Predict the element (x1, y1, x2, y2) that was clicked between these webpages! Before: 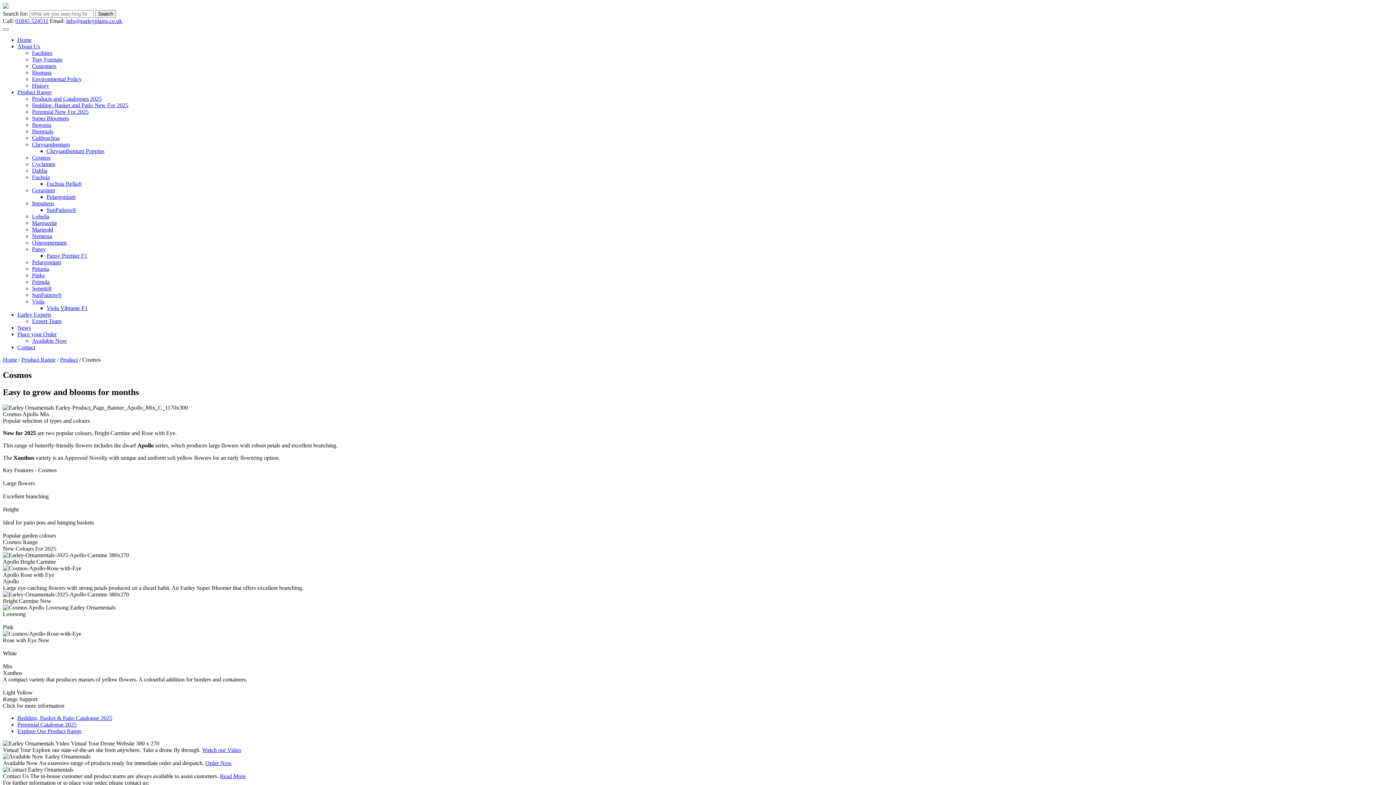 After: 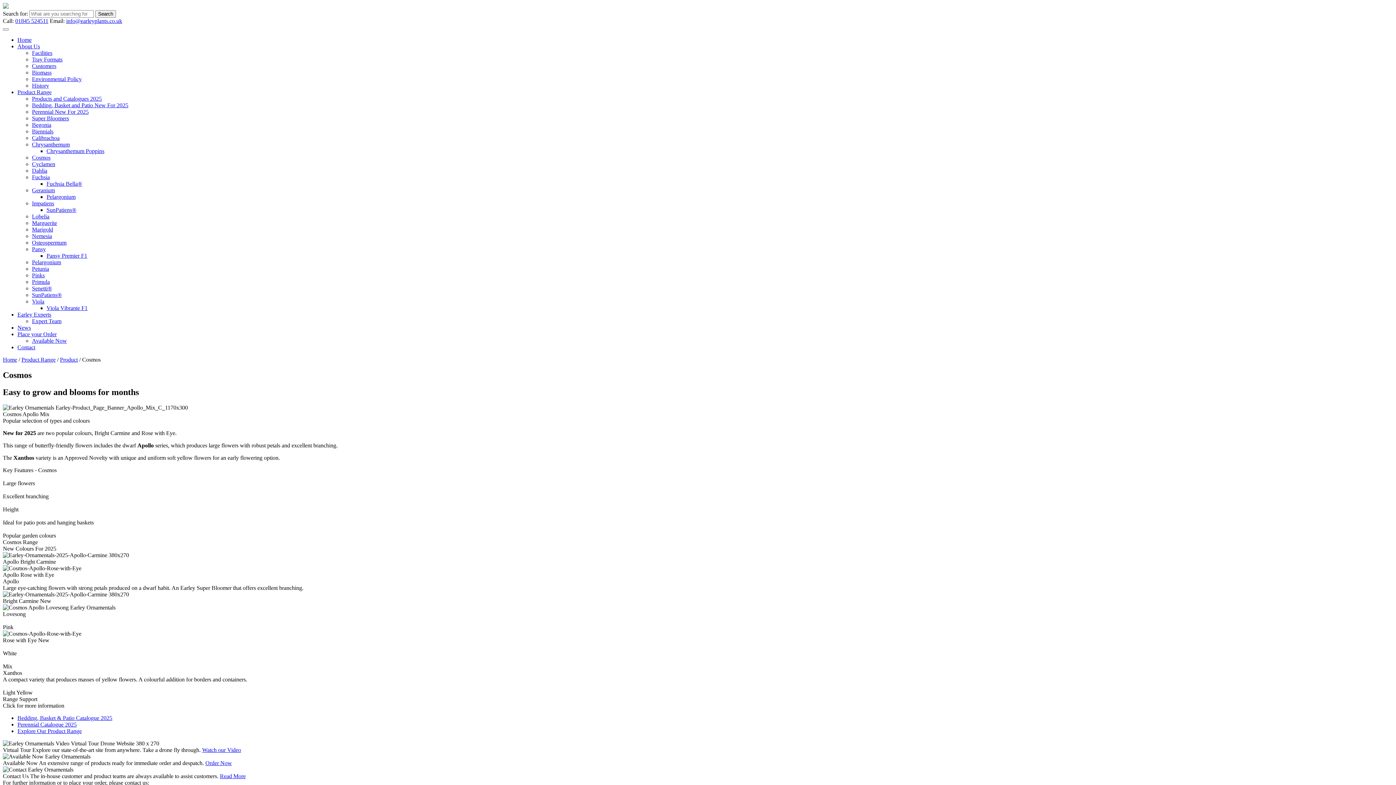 Action: label: Cosmos bbox: (32, 154, 50, 160)